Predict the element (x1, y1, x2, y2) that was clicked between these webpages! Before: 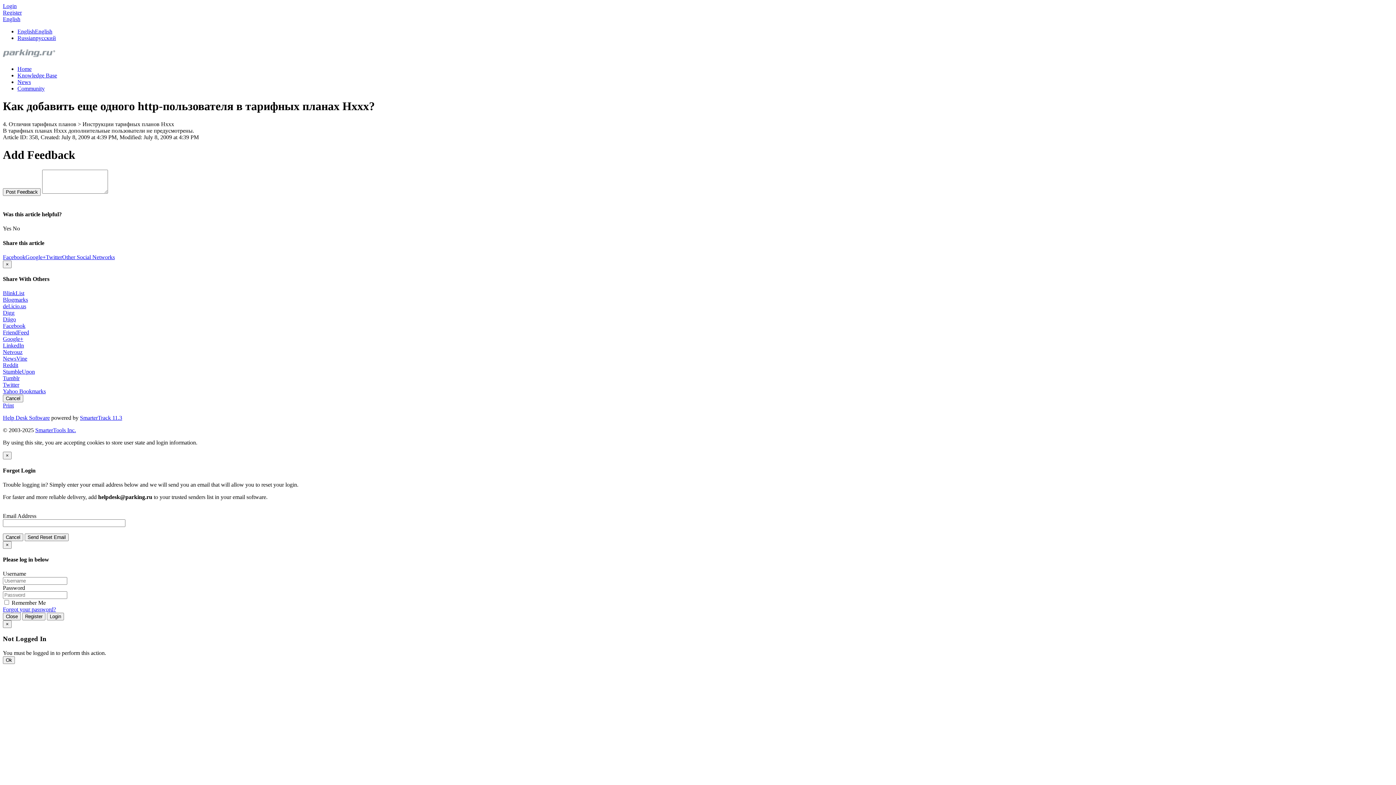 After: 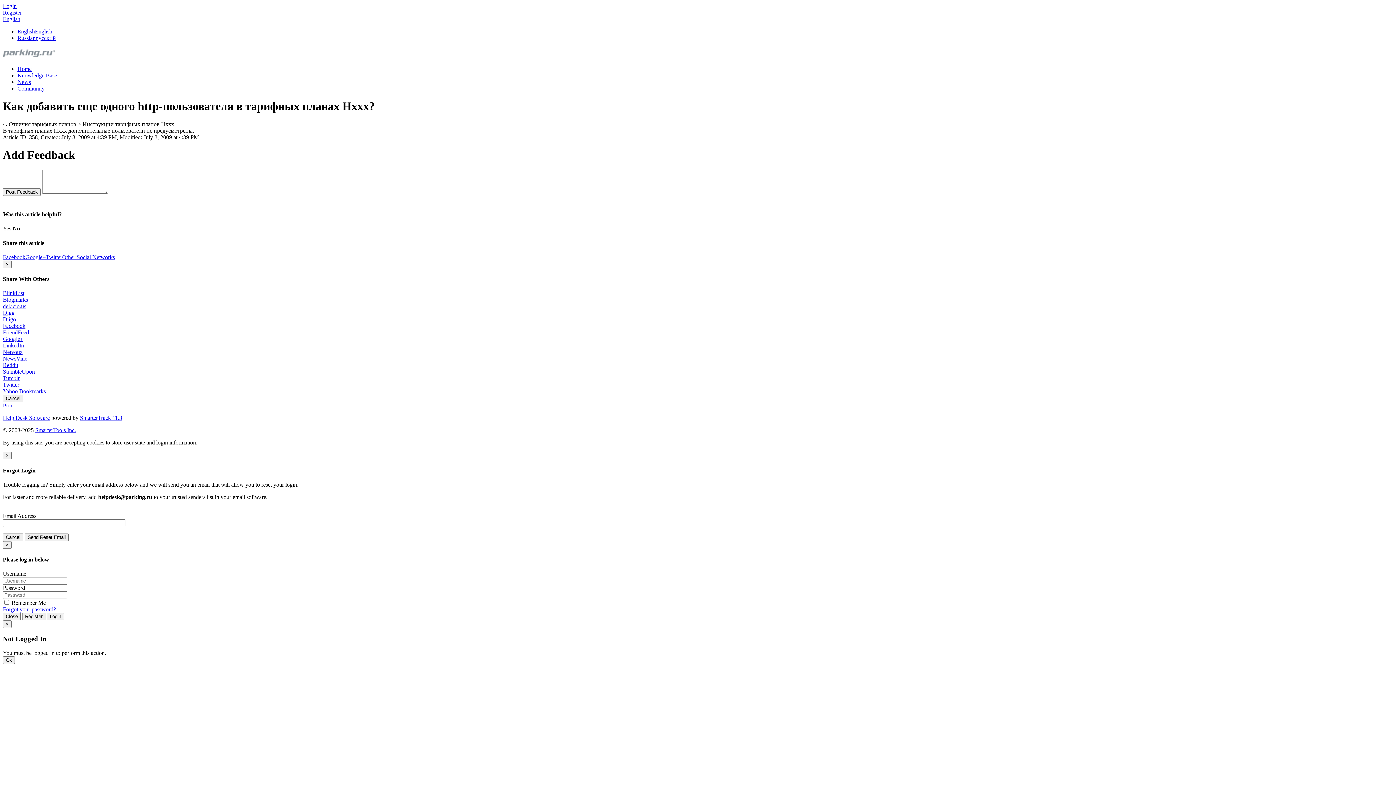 Action: bbox: (2, 336, 23, 342) label: Google+